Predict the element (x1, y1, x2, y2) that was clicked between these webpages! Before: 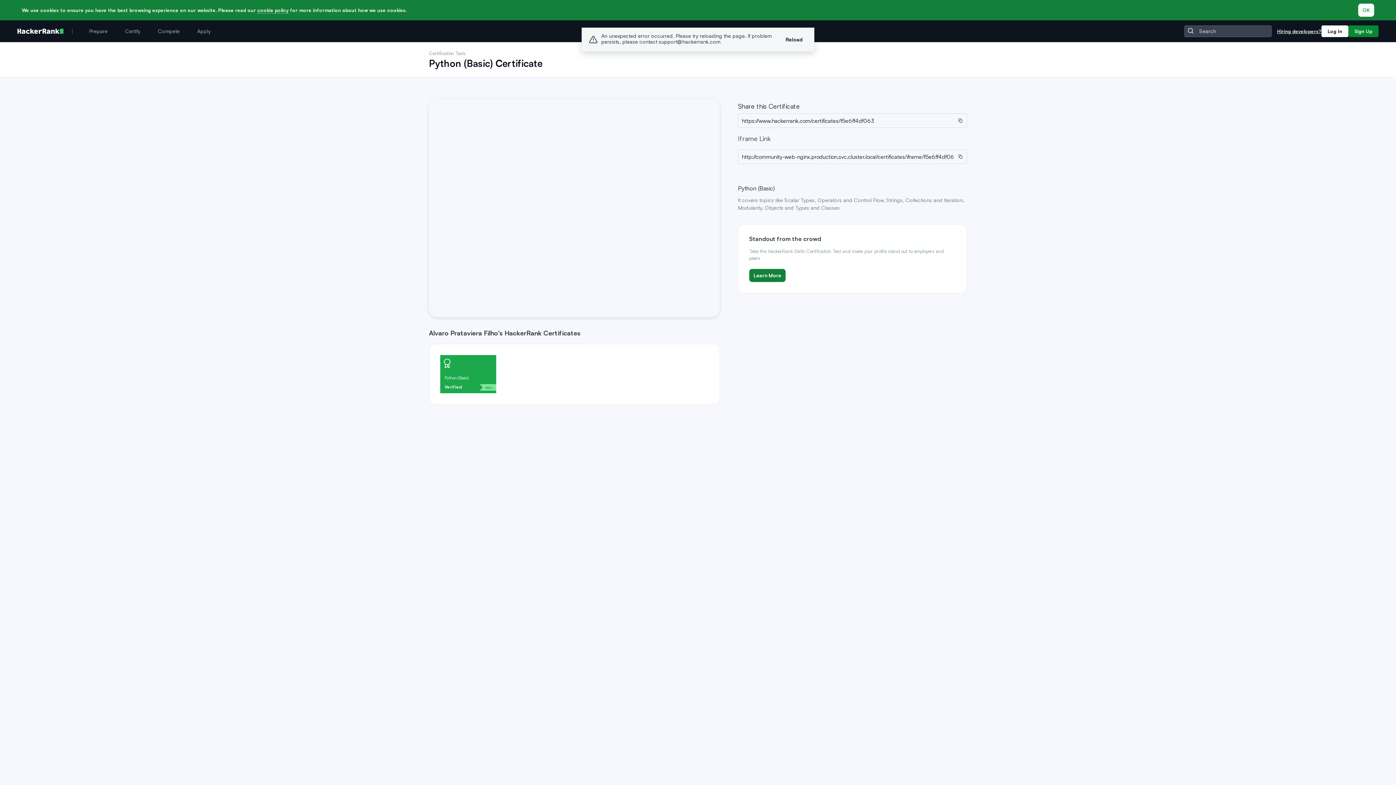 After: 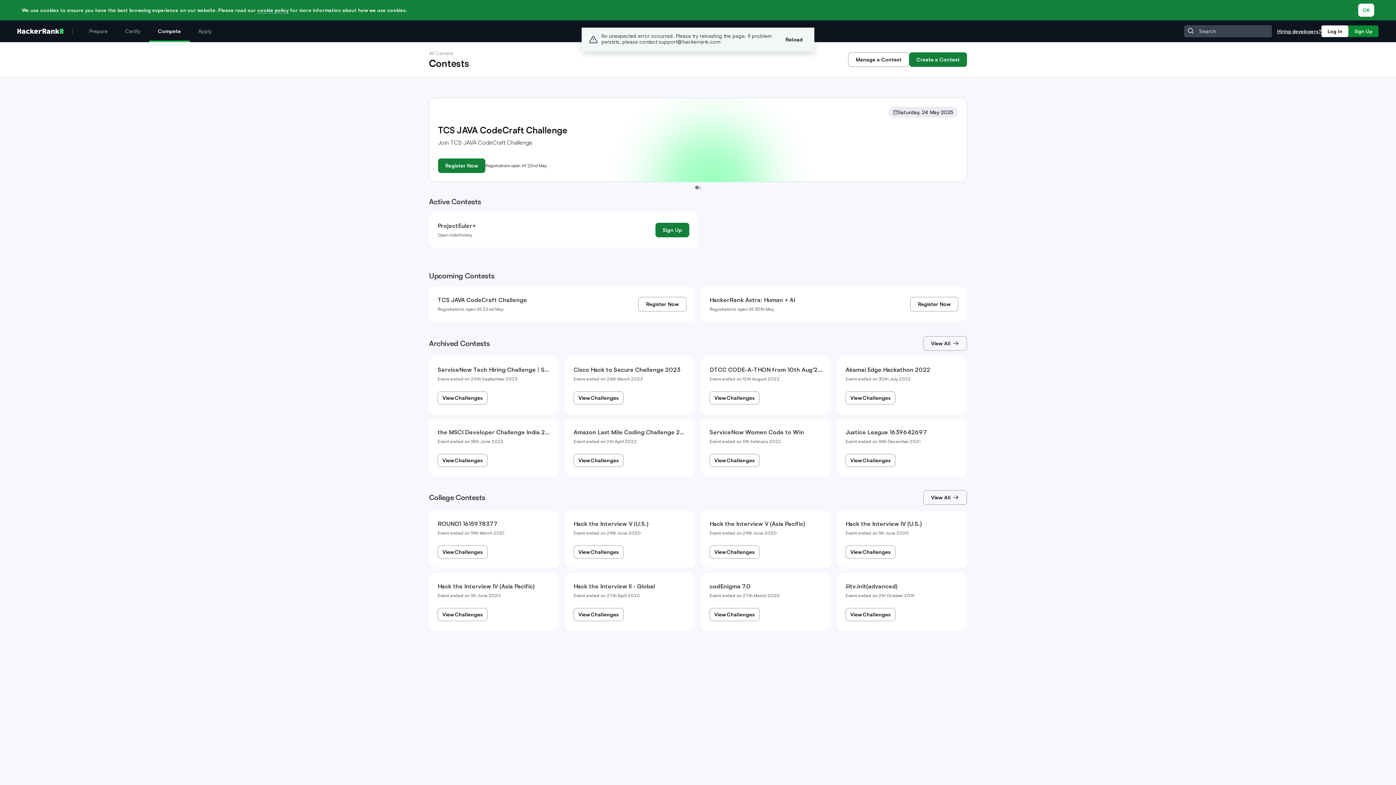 Action: label: Compete bbox: (149, 20, 188, 42)